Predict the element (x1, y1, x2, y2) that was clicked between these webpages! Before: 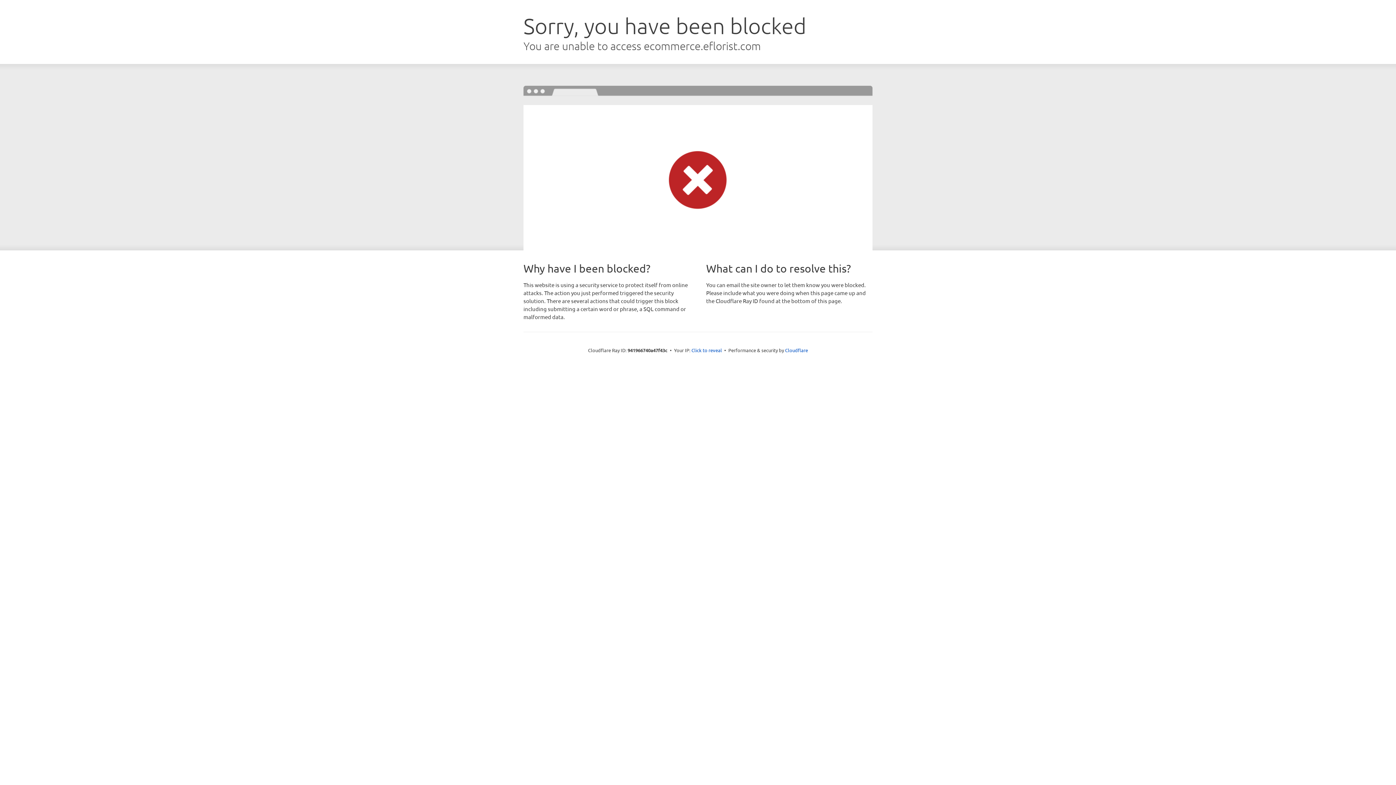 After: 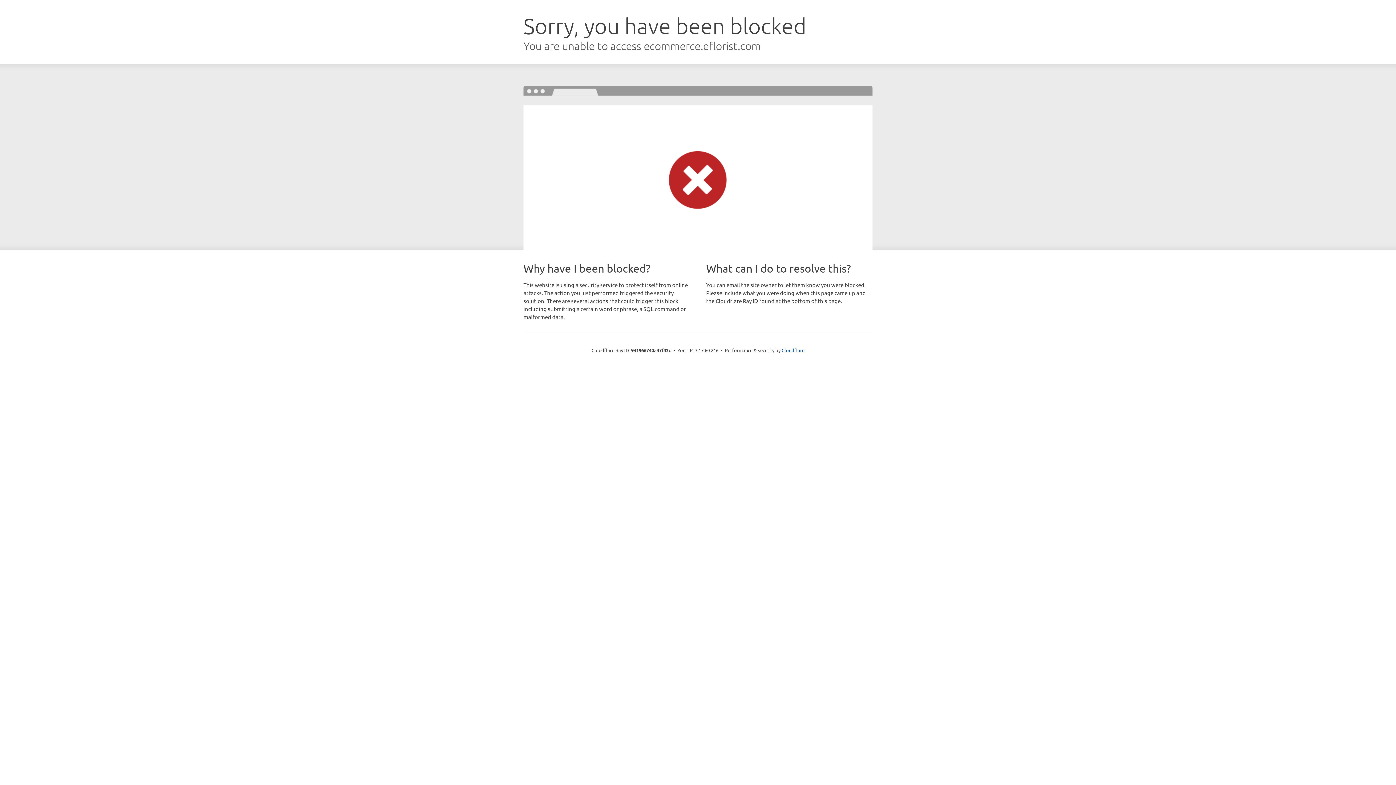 Action: bbox: (691, 346, 722, 353) label: Click to reveal